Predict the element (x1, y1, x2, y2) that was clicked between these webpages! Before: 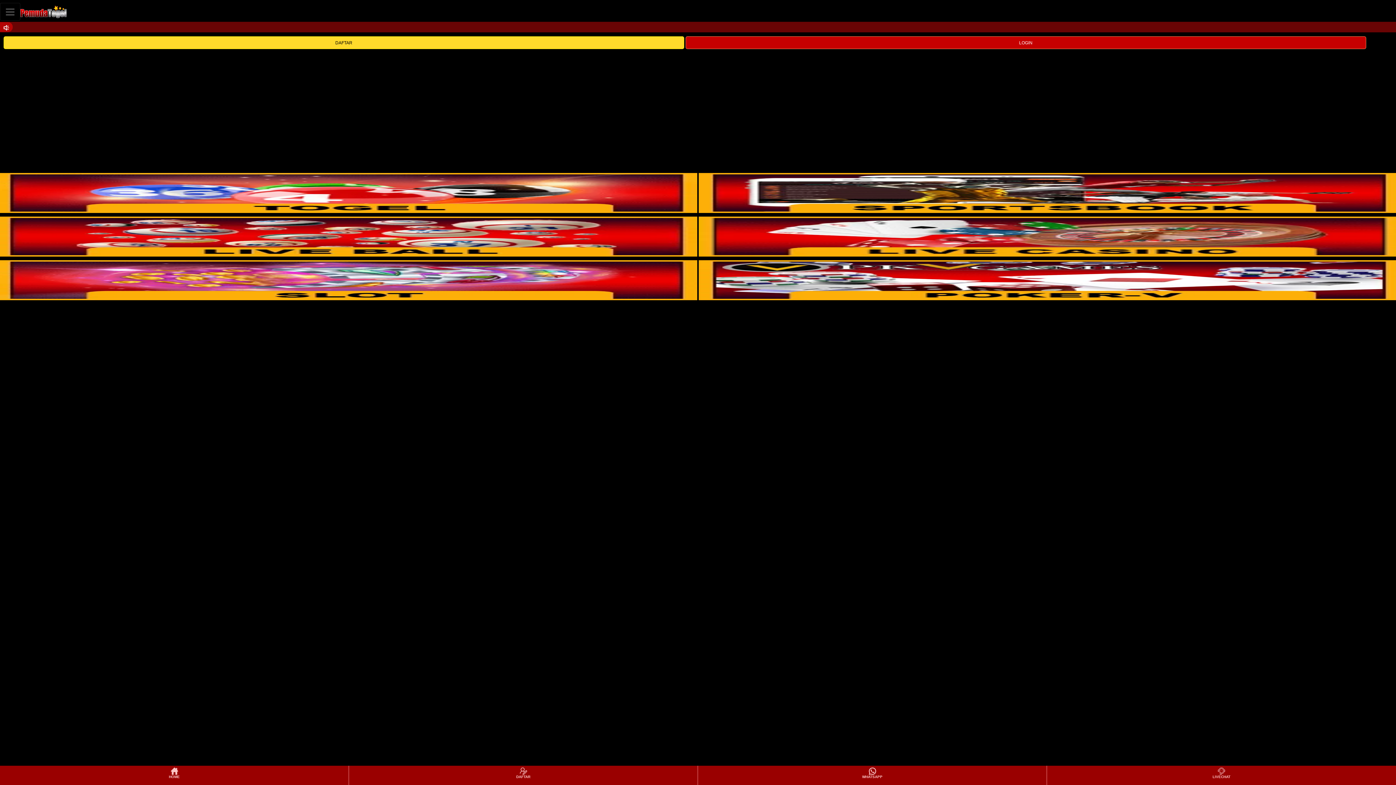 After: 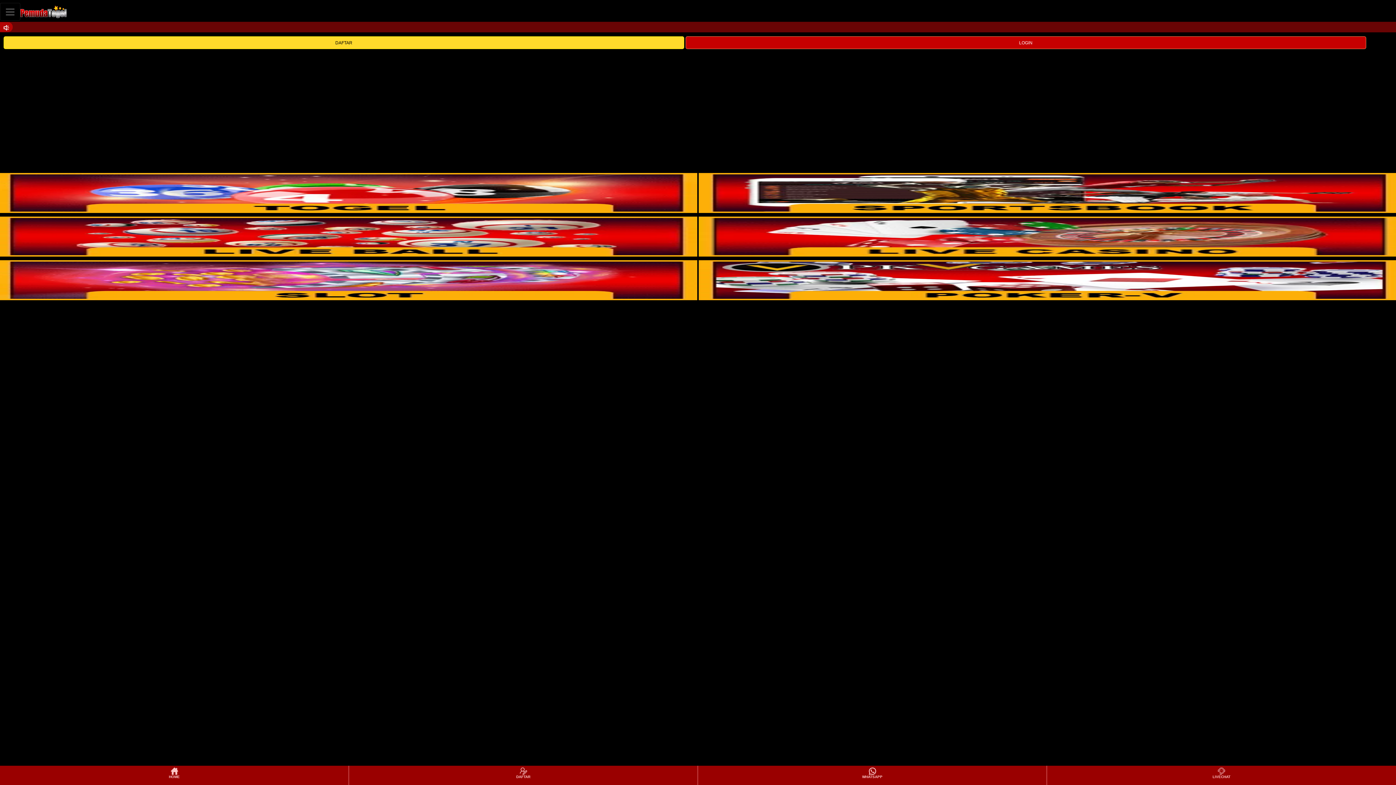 Action: bbox: (698, 207, 1400, 213)